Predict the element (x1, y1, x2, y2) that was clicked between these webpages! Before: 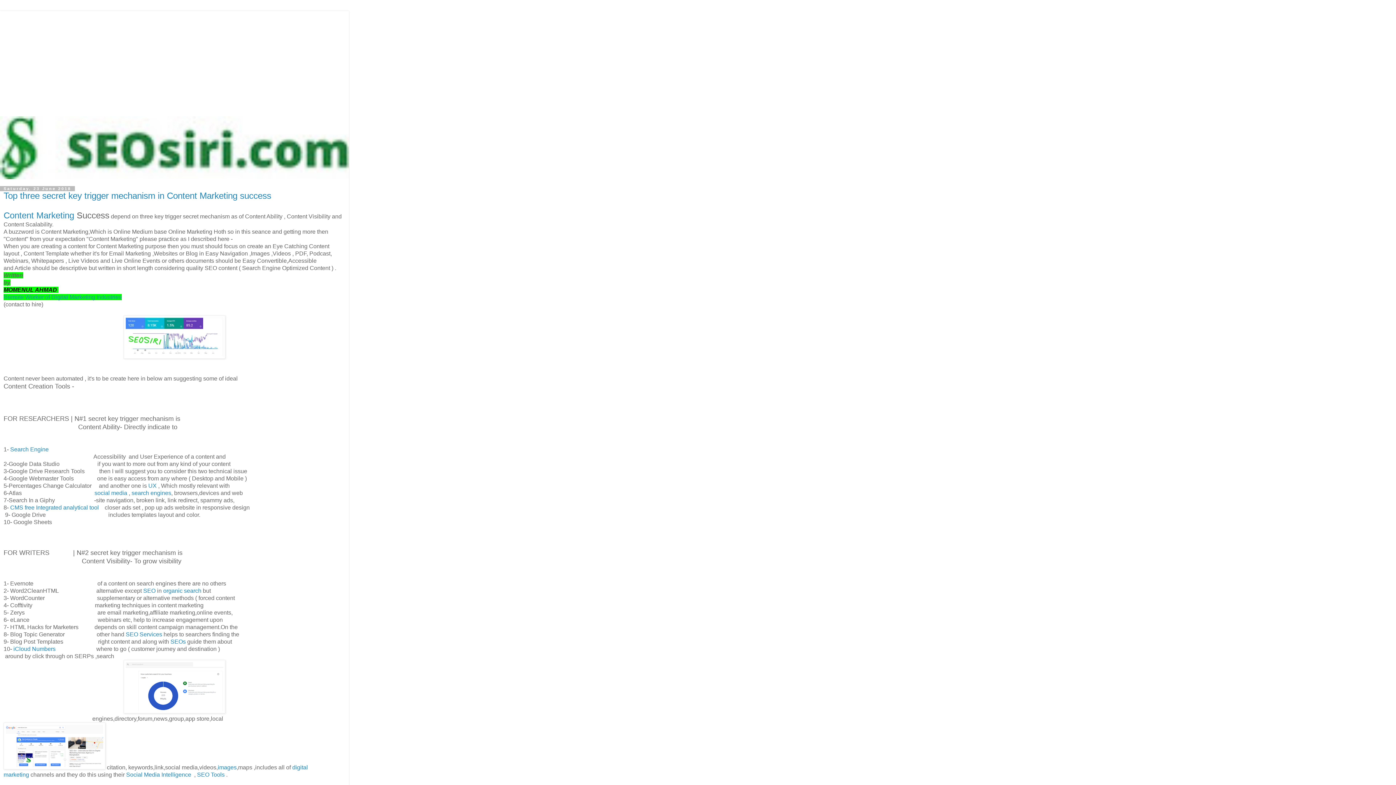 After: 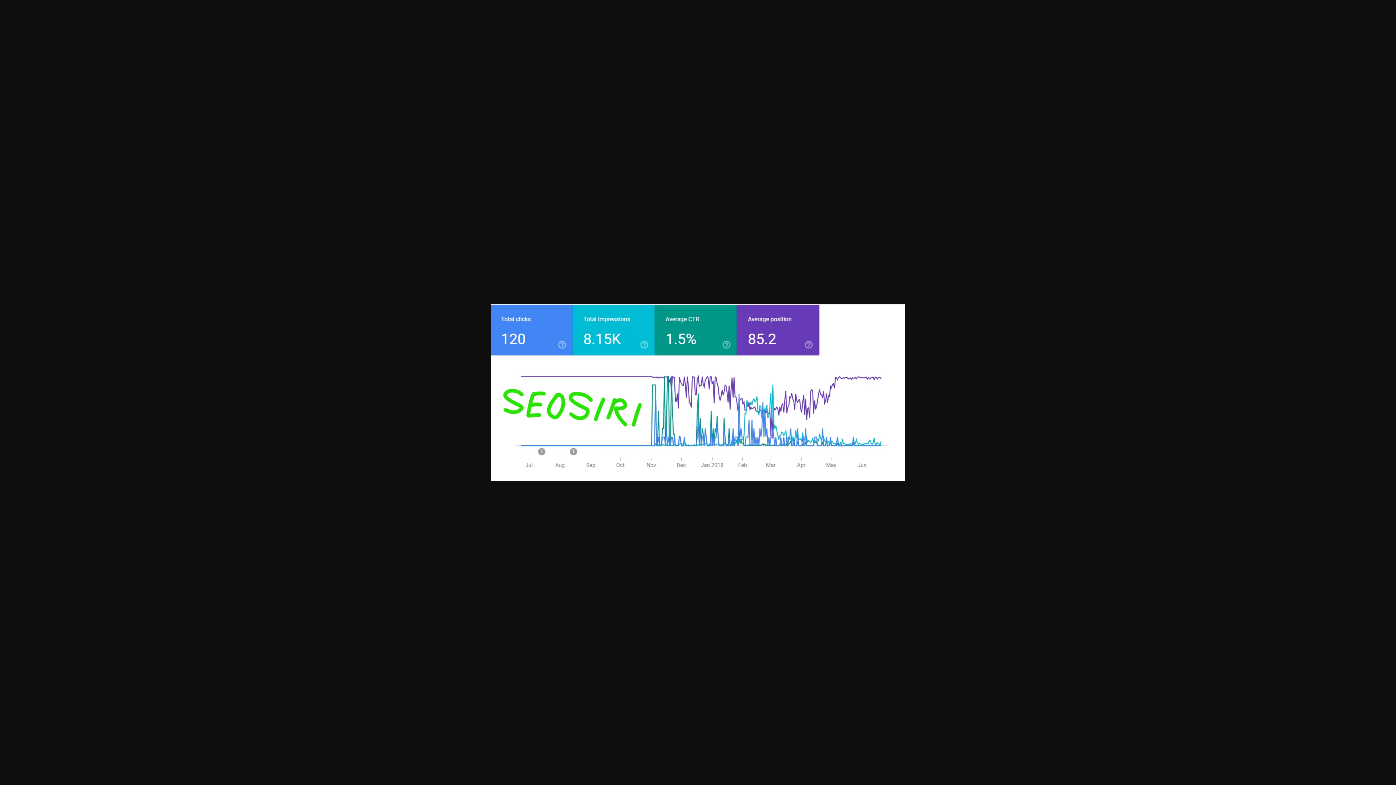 Action: bbox: (123, 353, 225, 359)